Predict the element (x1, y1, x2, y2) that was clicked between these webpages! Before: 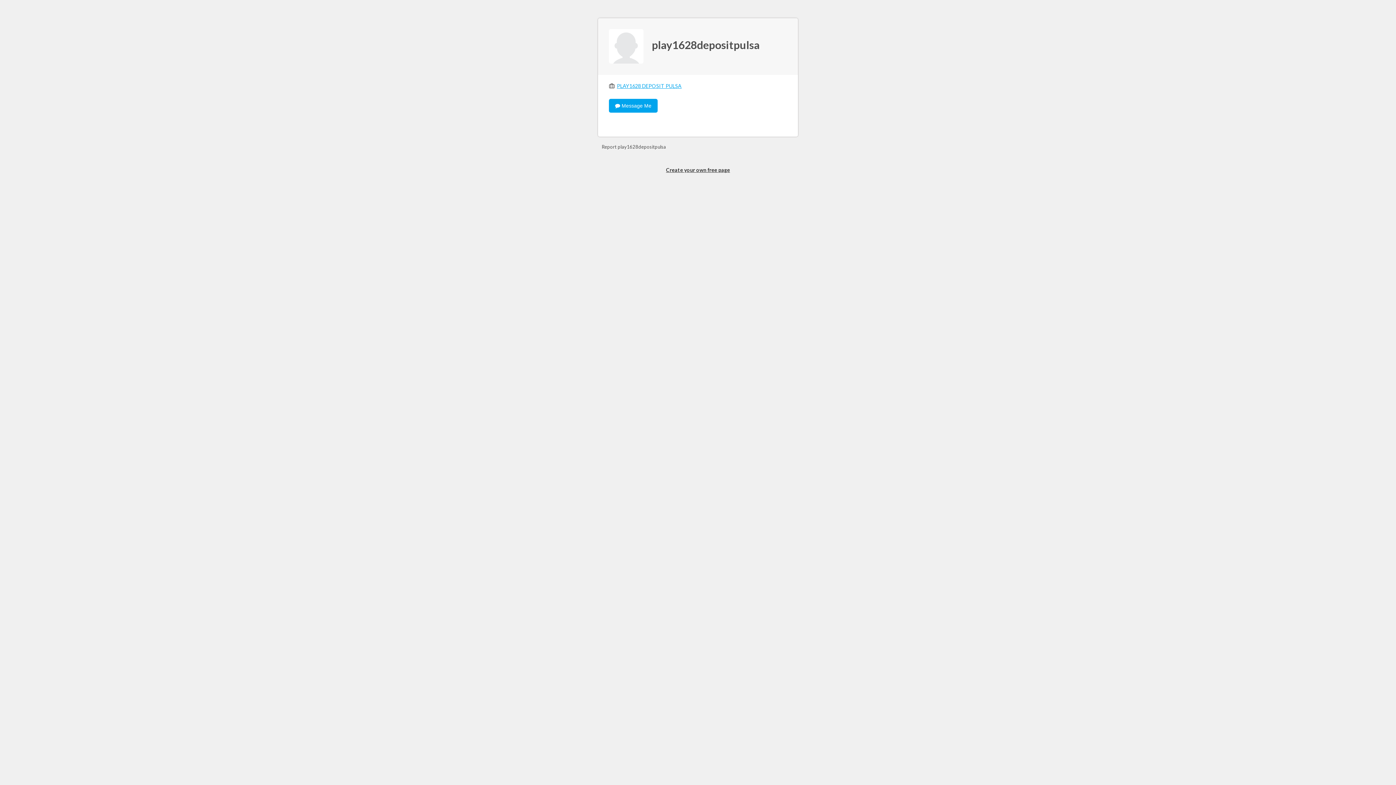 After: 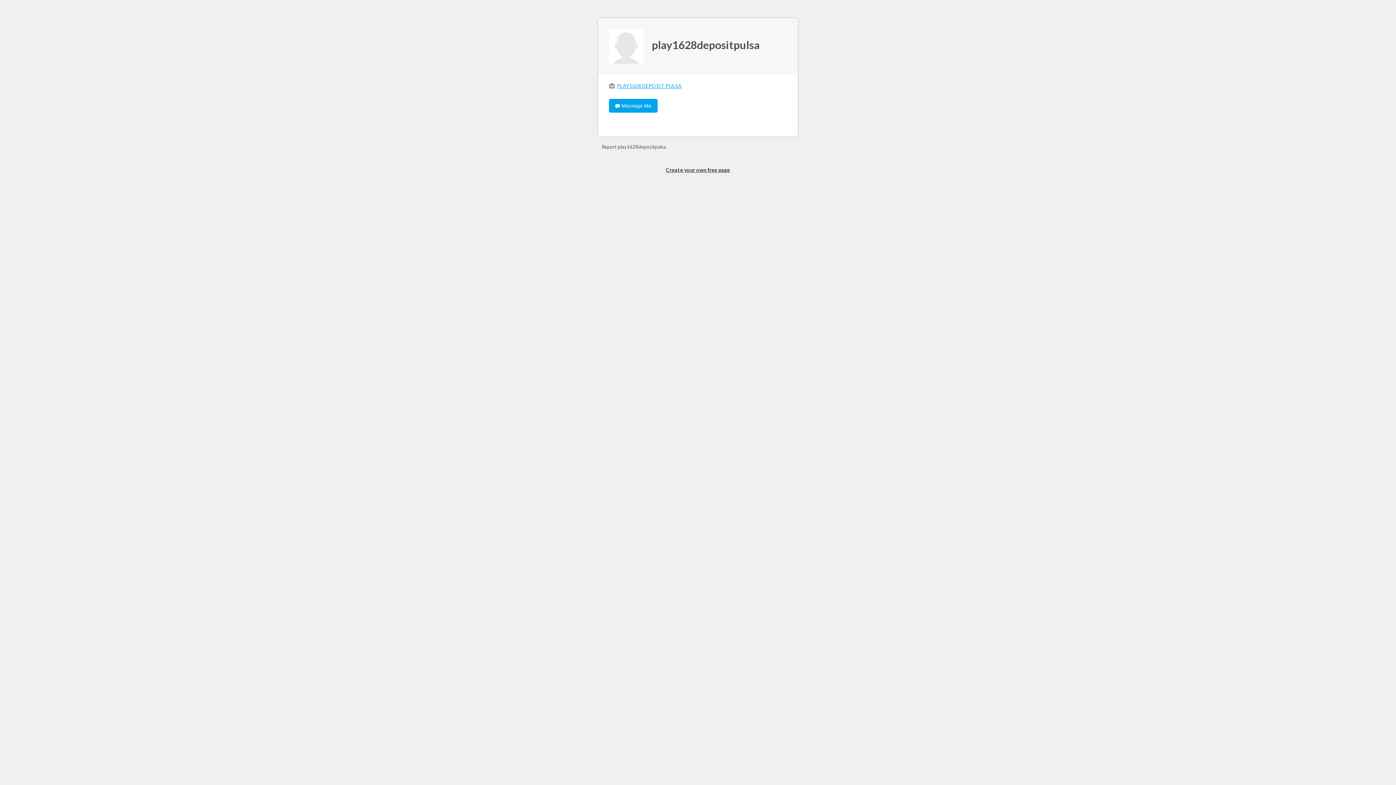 Action: label:  Message Me bbox: (609, 98, 657, 112)